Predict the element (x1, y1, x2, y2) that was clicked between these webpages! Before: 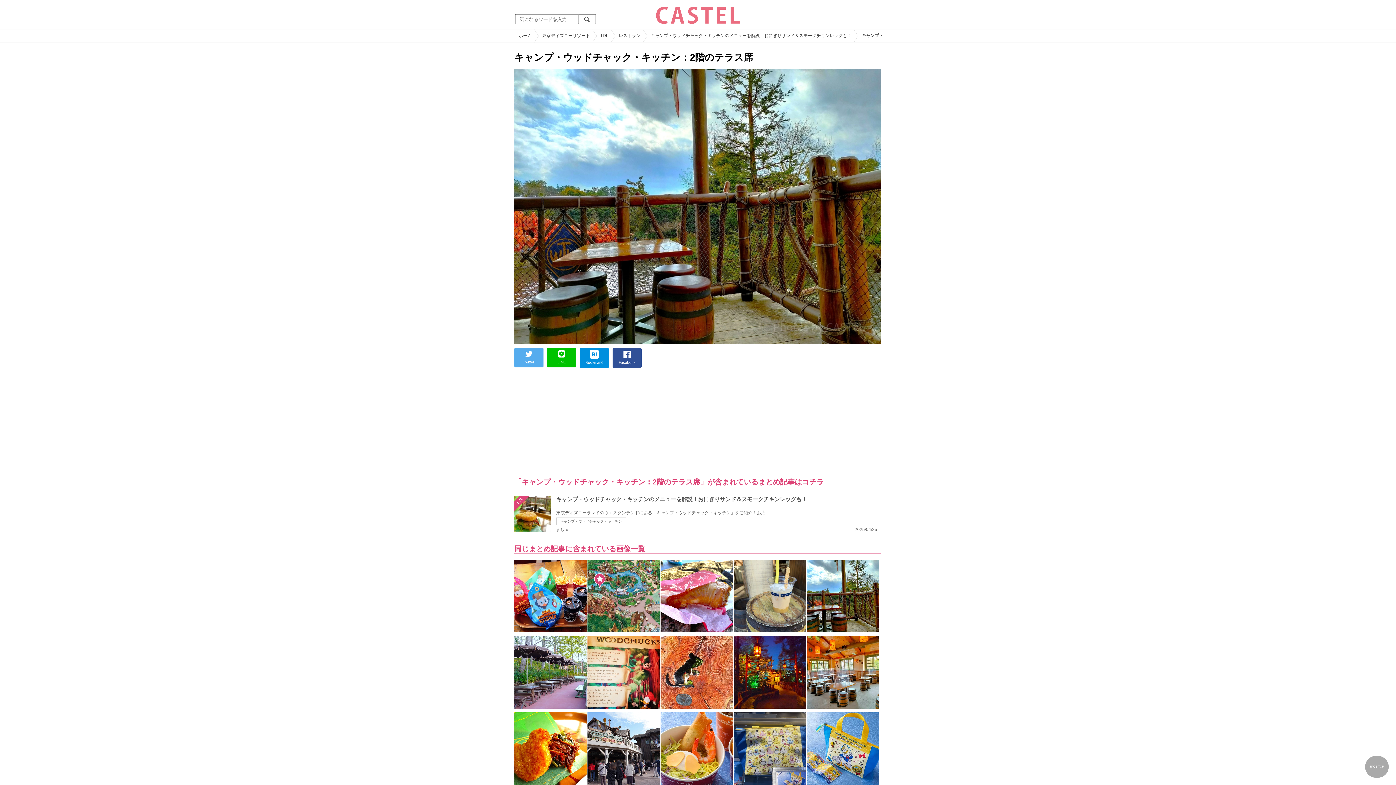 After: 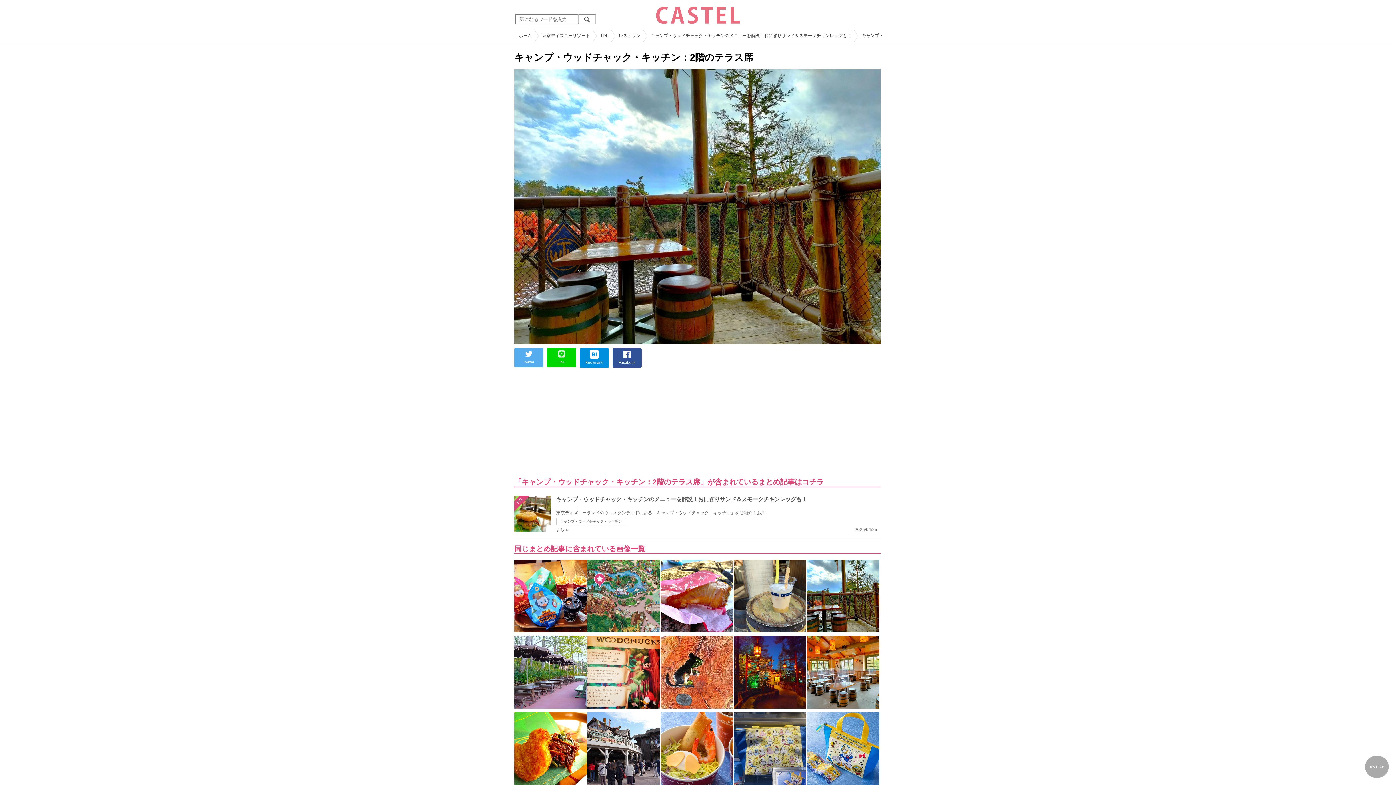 Action: label: 
LINE bbox: (547, 348, 576, 367)